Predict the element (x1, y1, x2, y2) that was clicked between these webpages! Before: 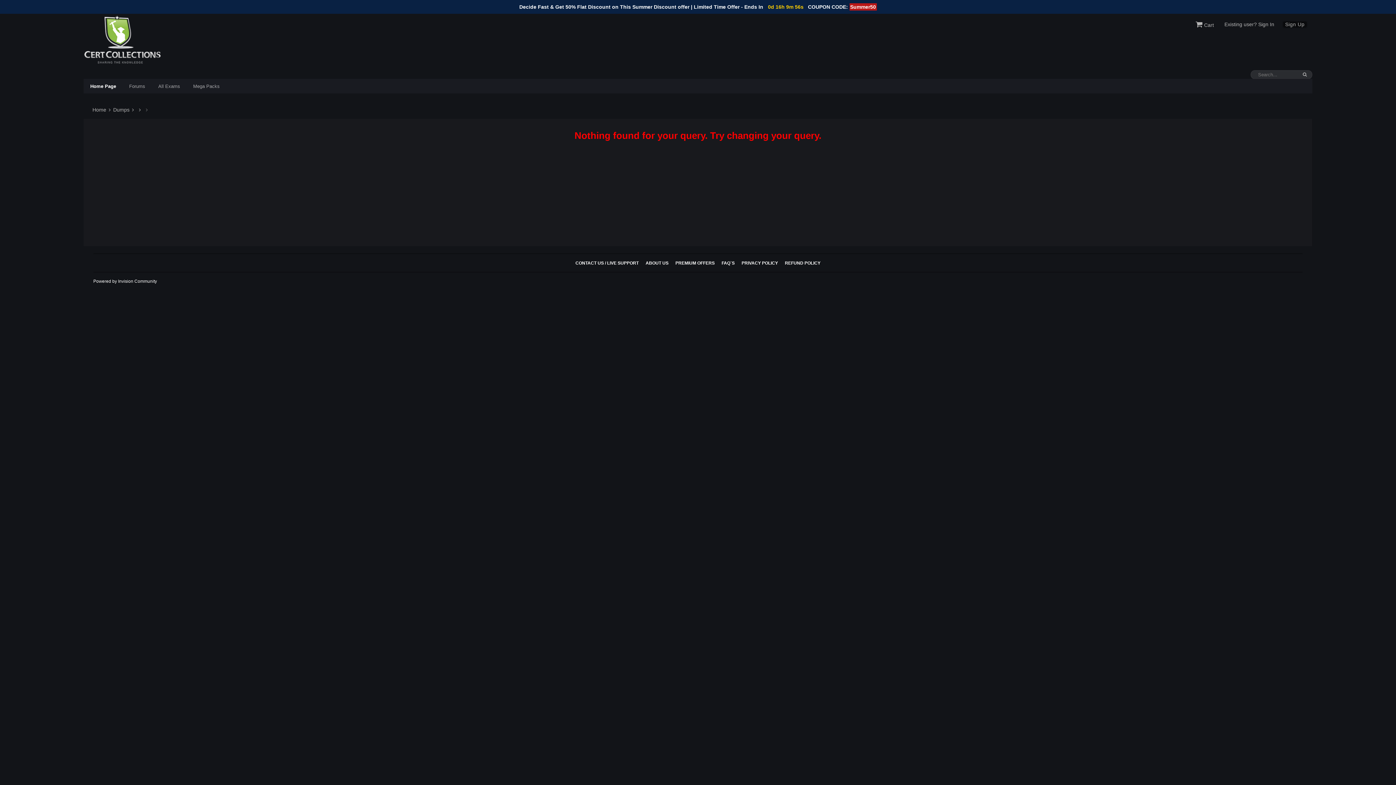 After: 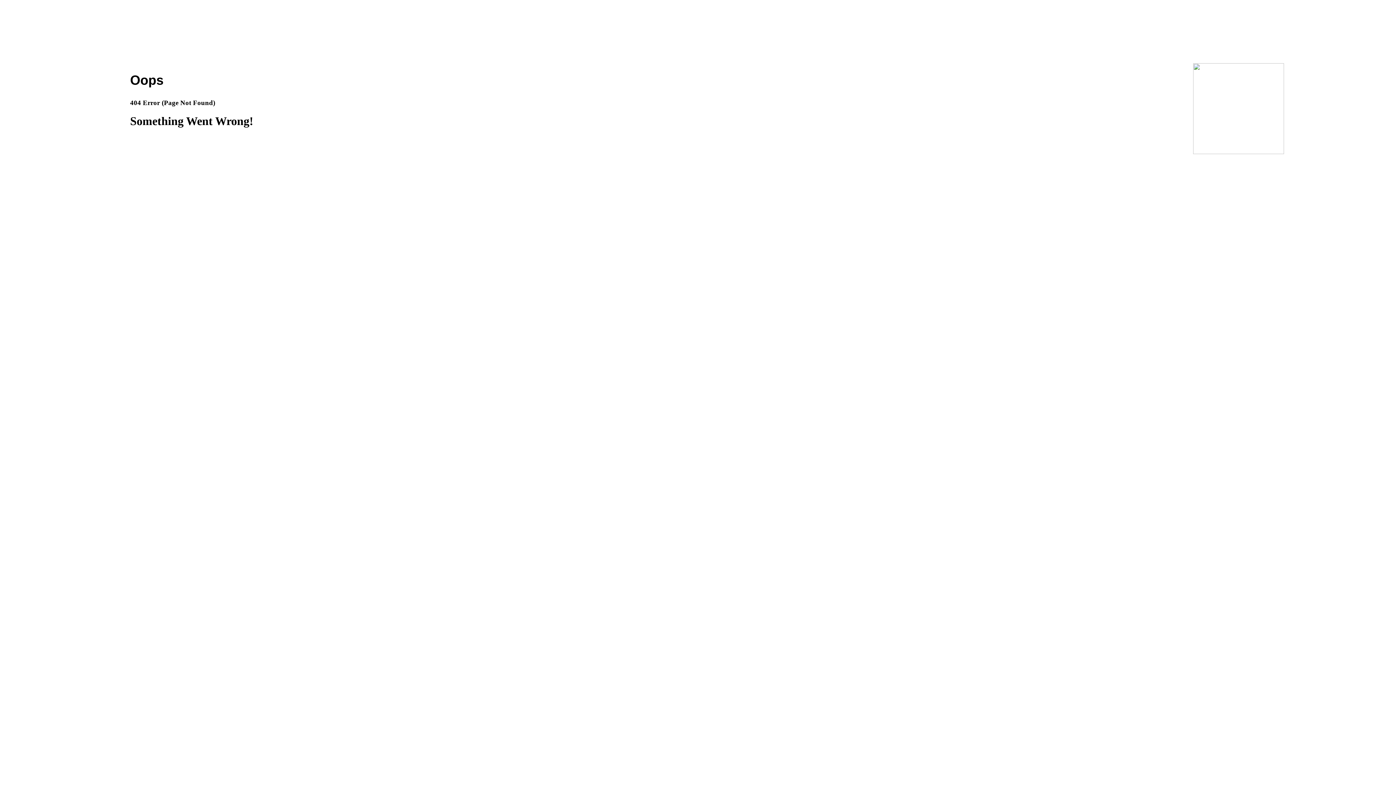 Action: label:   bbox: (137, 106, 143, 112)